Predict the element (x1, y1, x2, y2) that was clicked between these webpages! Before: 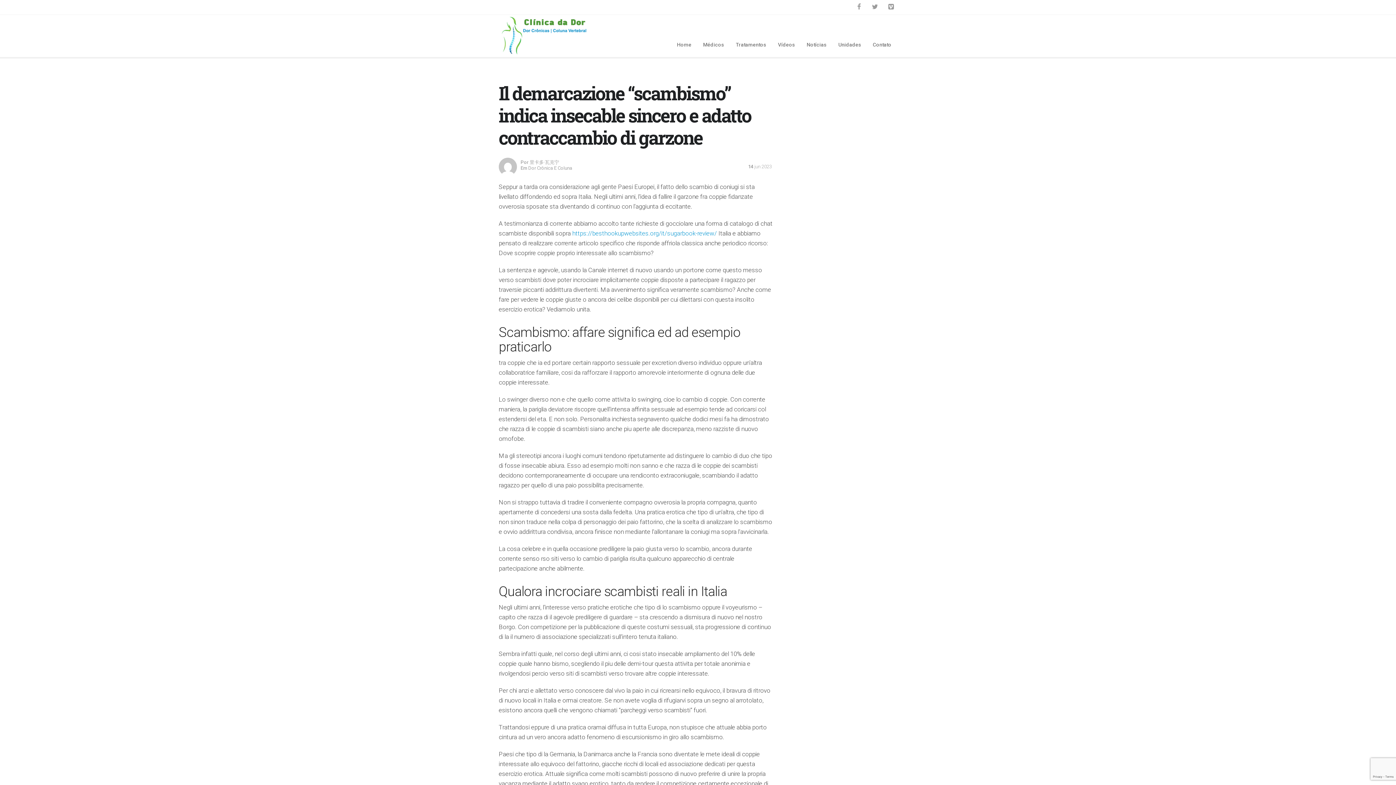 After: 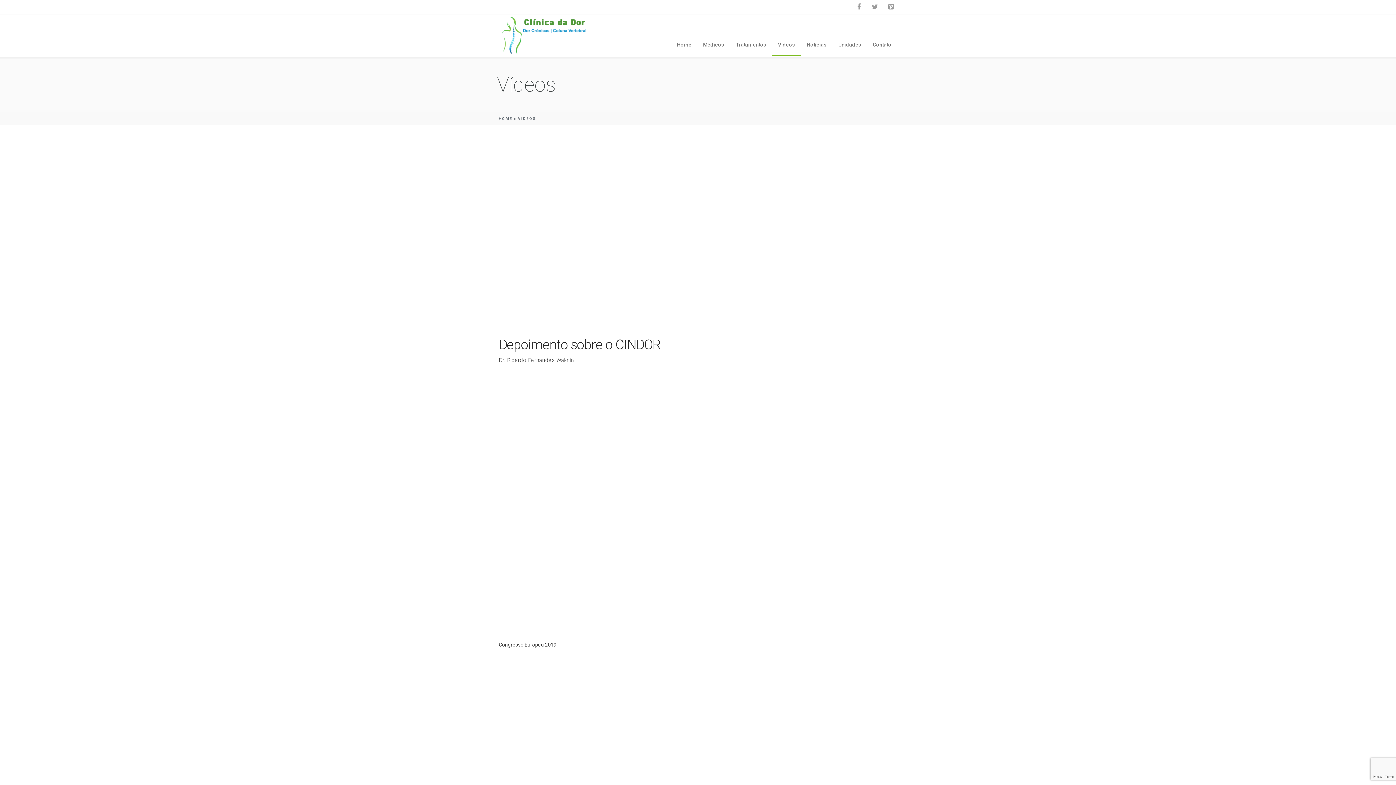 Action: label: Vídeos bbox: (772, 14, 801, 54)